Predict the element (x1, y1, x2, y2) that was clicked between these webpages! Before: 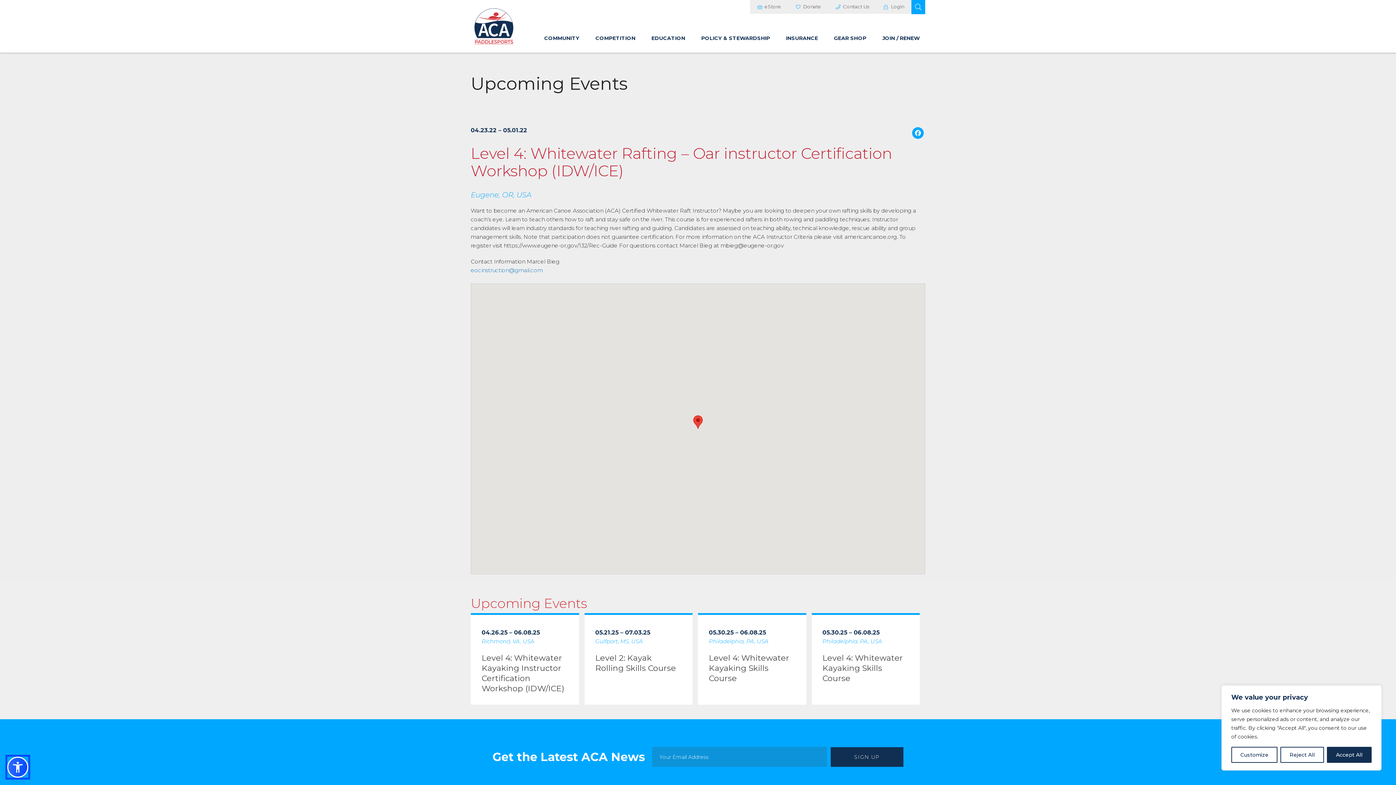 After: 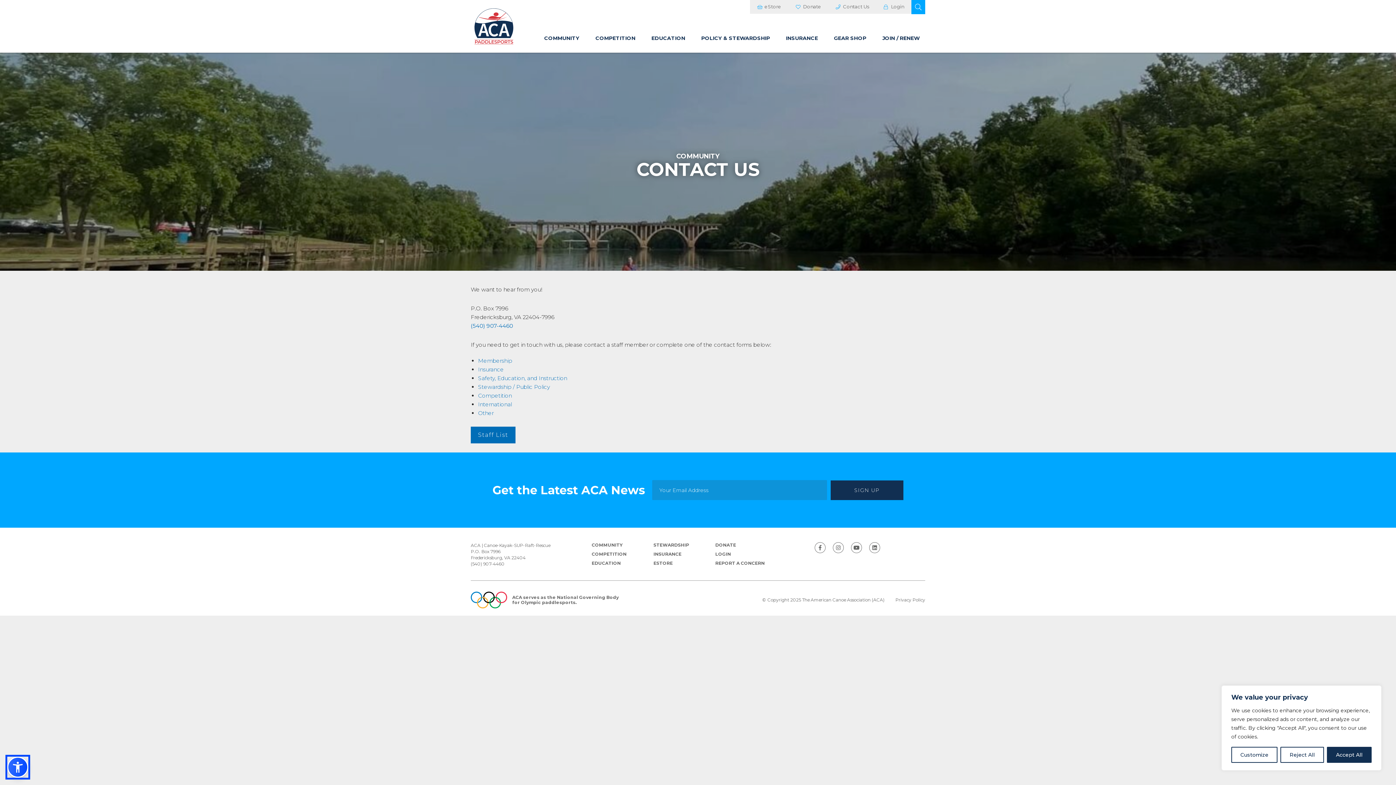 Action: label: Contact Us bbox: (828, 0, 876, 13)